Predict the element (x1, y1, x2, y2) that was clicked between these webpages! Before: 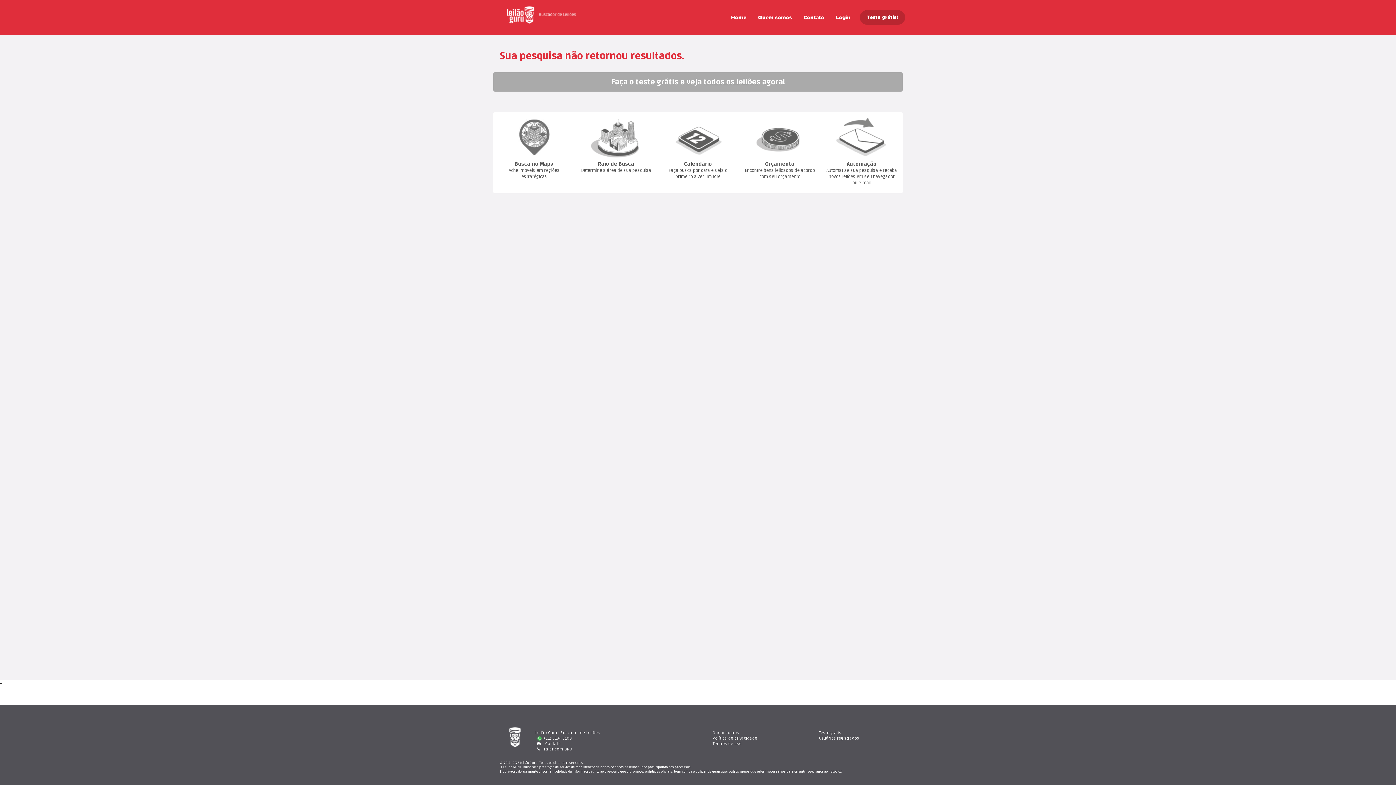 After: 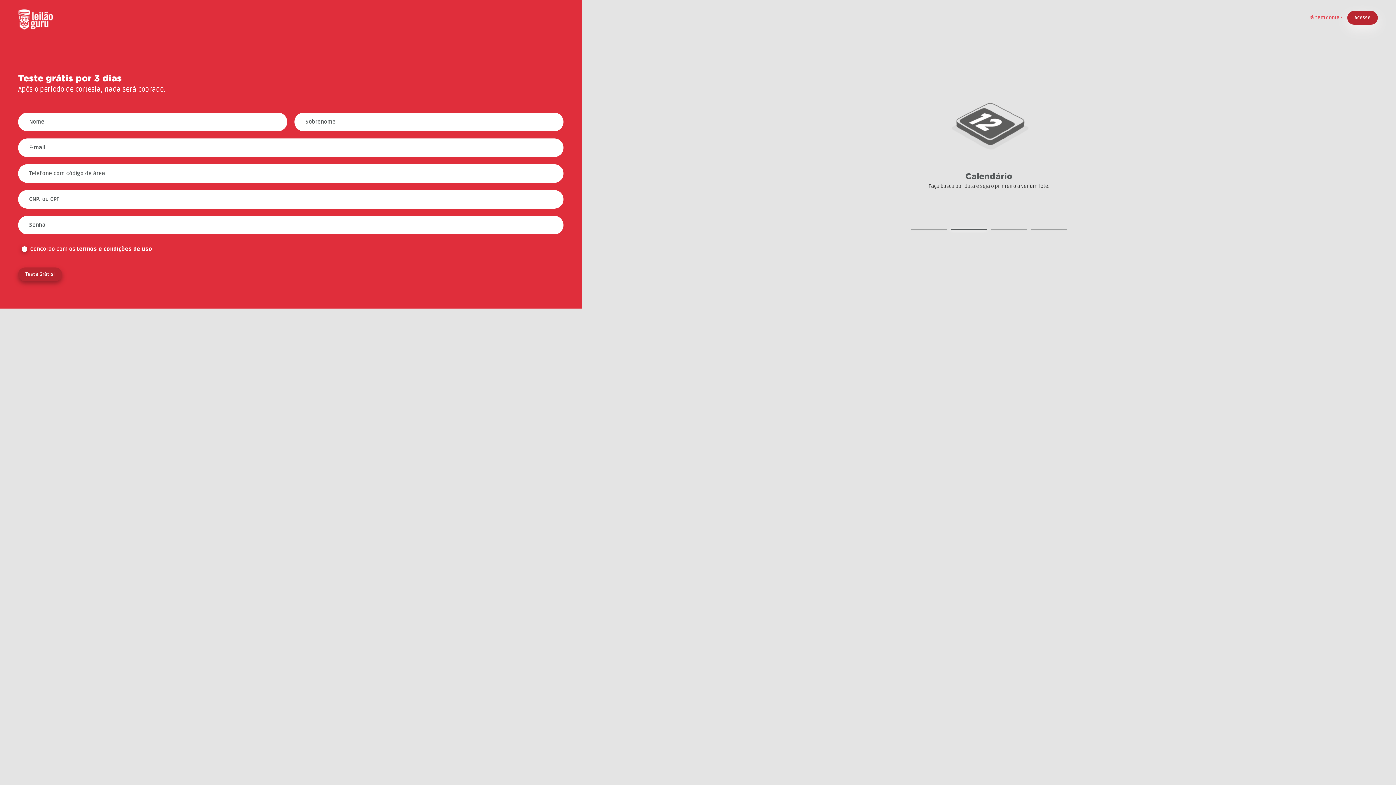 Action: label: Teste grátis! bbox: (860, 10, 905, 24)